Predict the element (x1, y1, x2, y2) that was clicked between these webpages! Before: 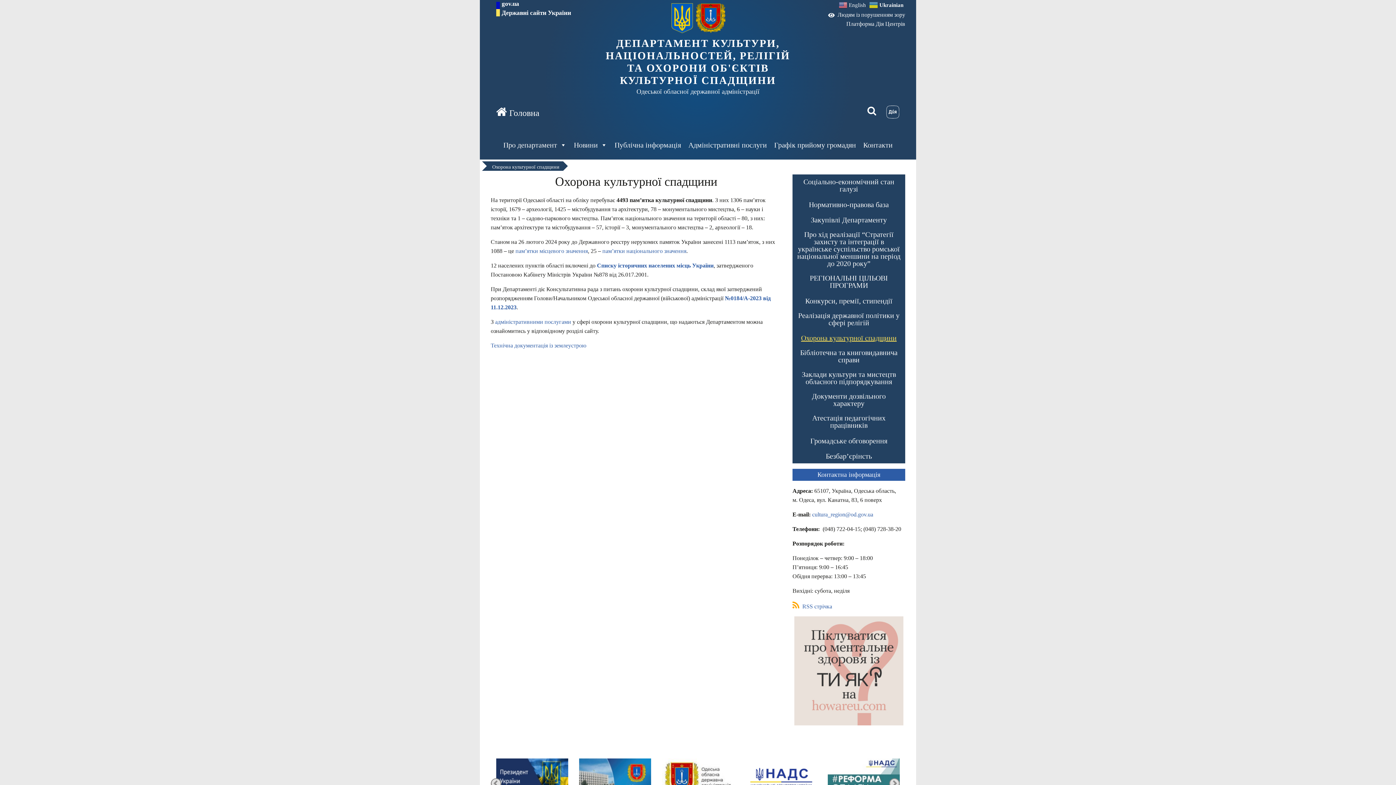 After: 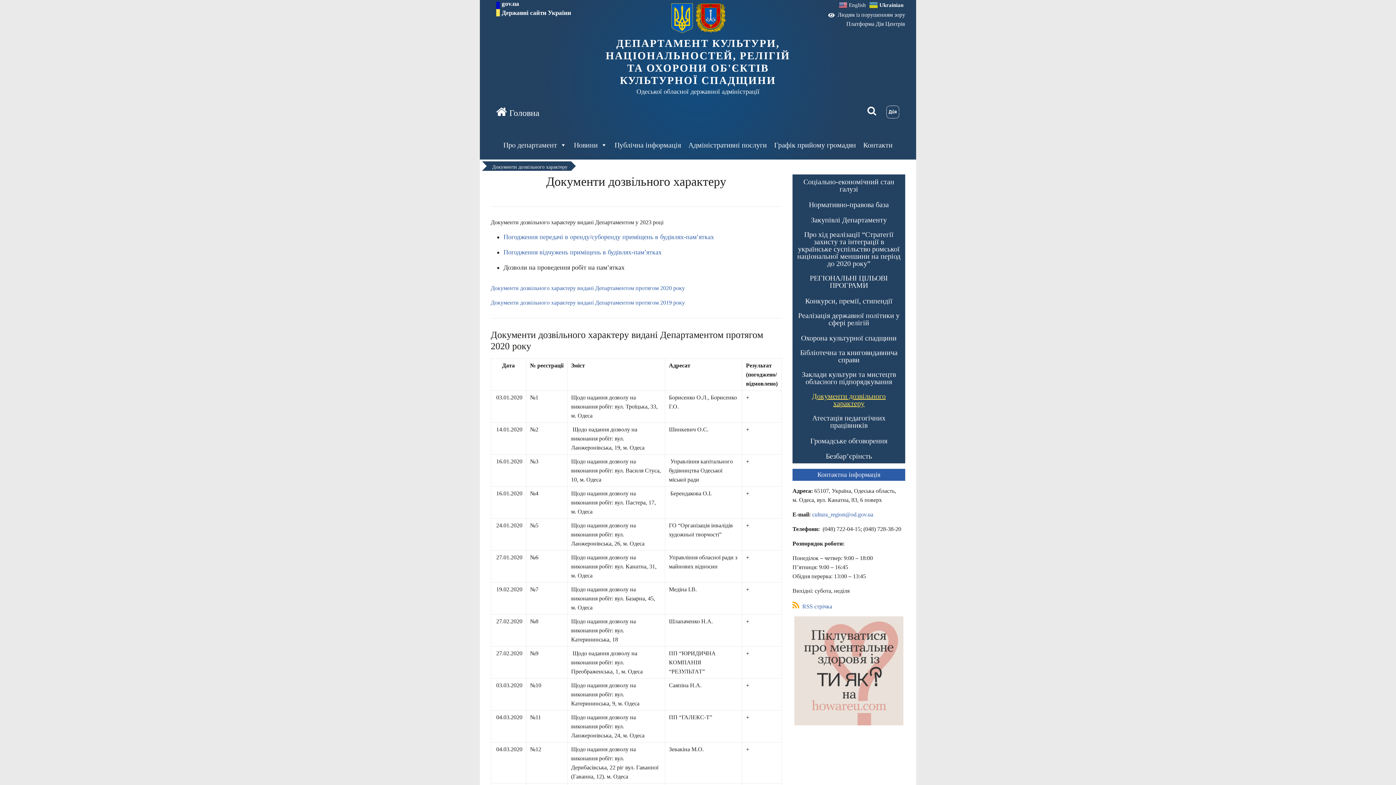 Action: label: Документи дозвільного характеру bbox: (792, 389, 905, 411)